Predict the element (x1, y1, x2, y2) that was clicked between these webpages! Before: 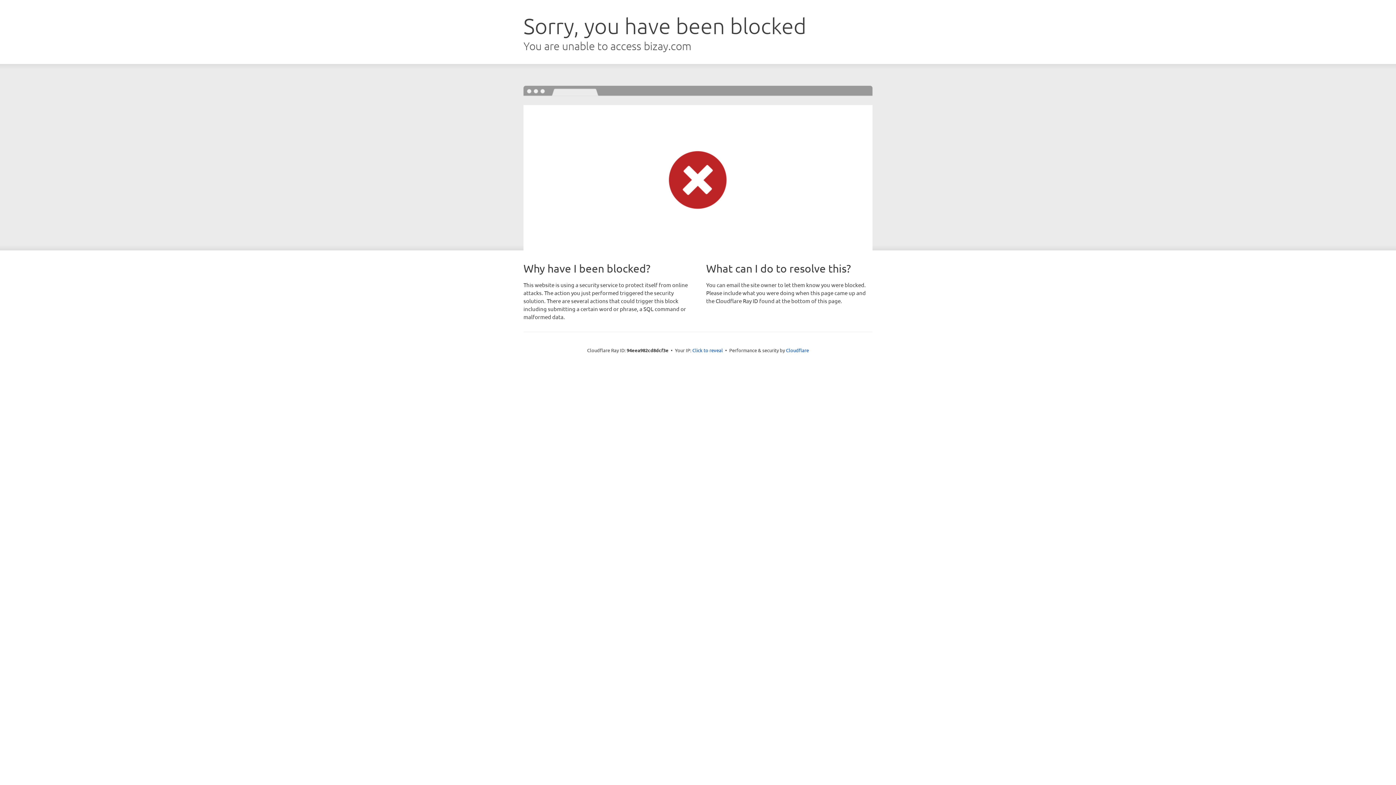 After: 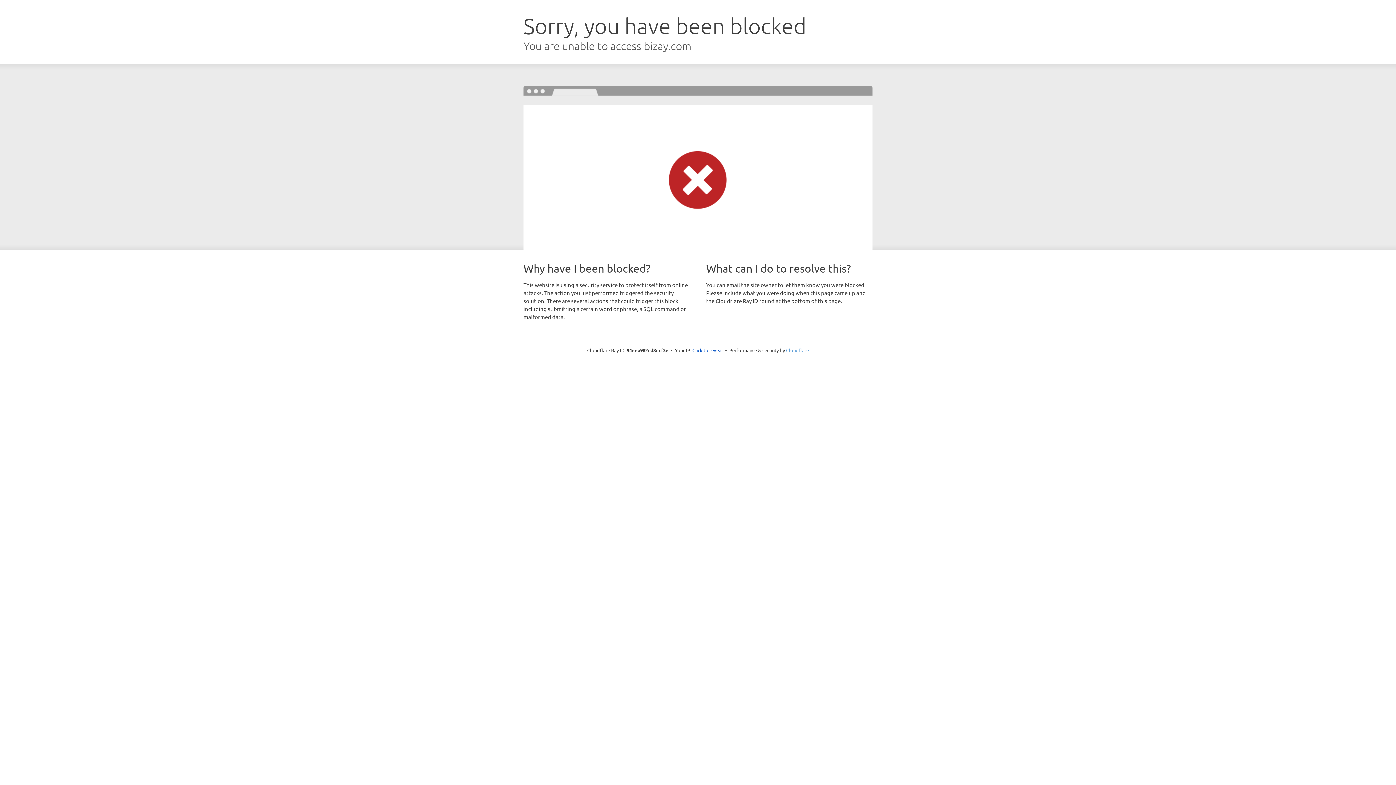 Action: bbox: (786, 347, 809, 353) label: Cloudflare